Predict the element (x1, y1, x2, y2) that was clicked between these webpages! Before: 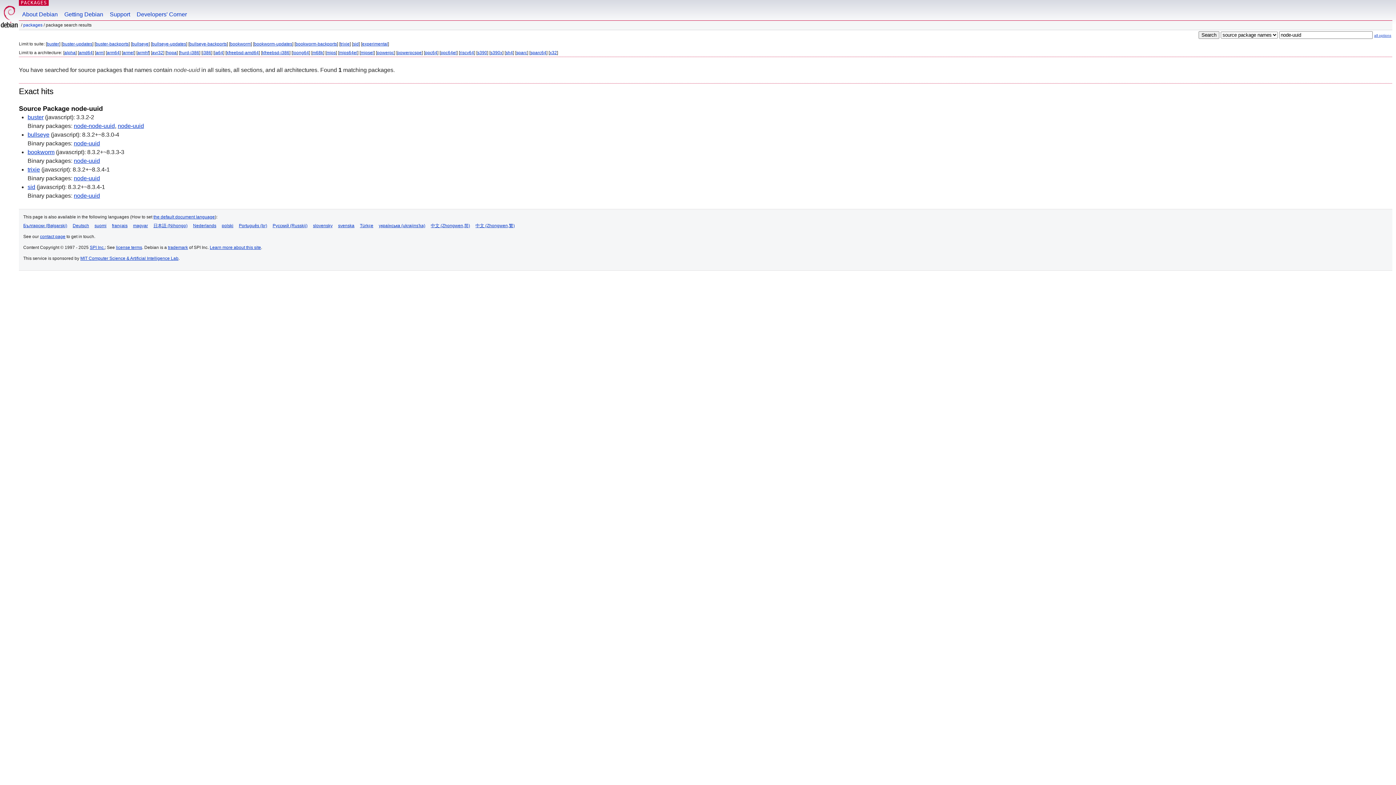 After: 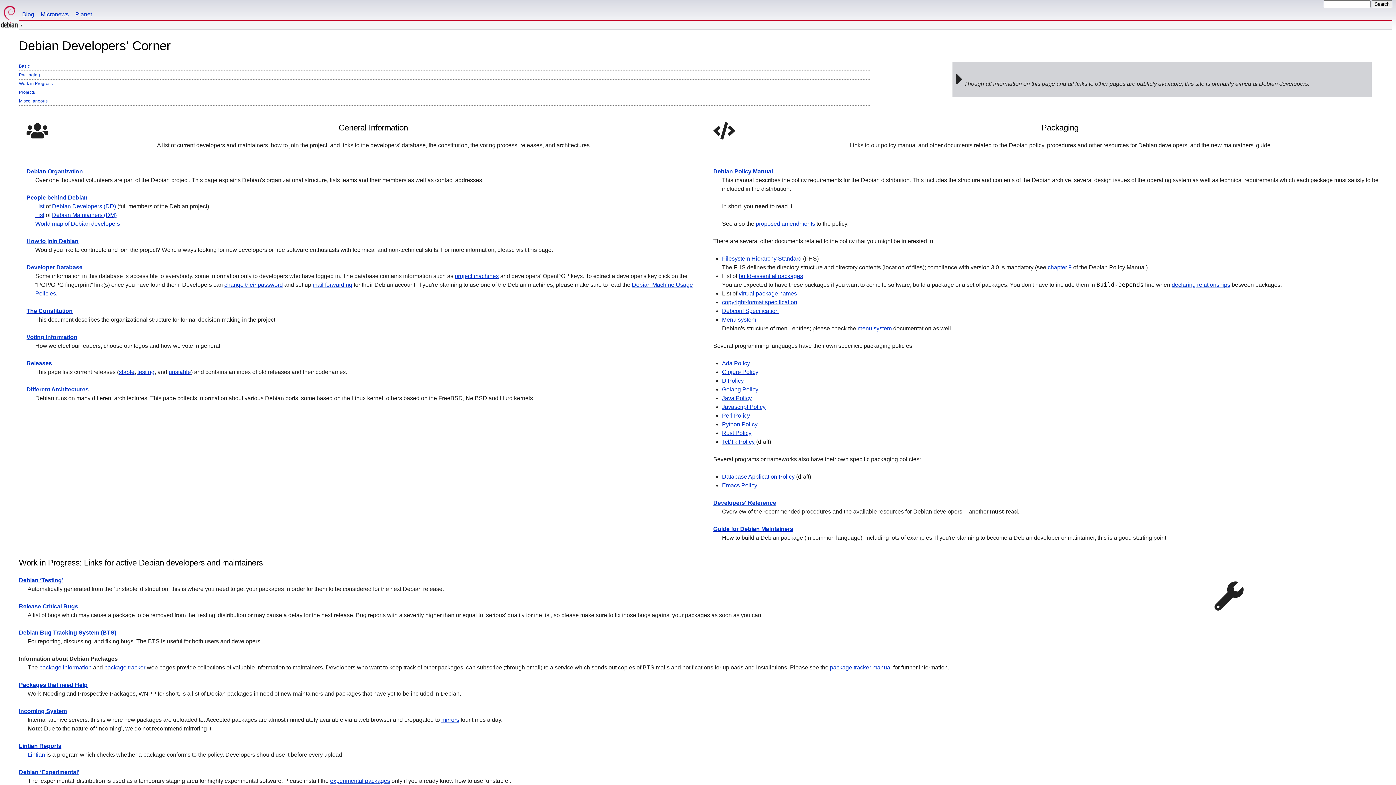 Action: label: Developers' Corner bbox: (133, 0, 190, 20)